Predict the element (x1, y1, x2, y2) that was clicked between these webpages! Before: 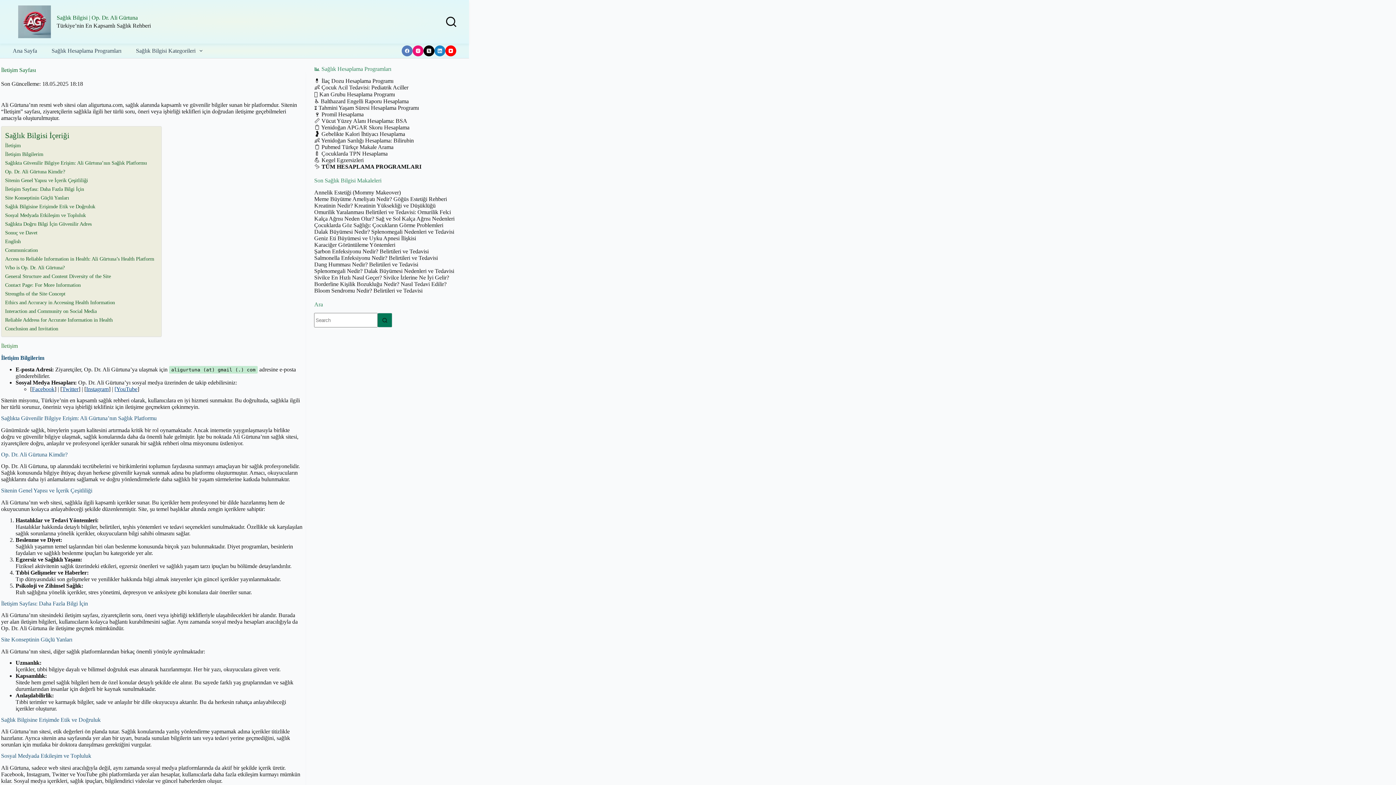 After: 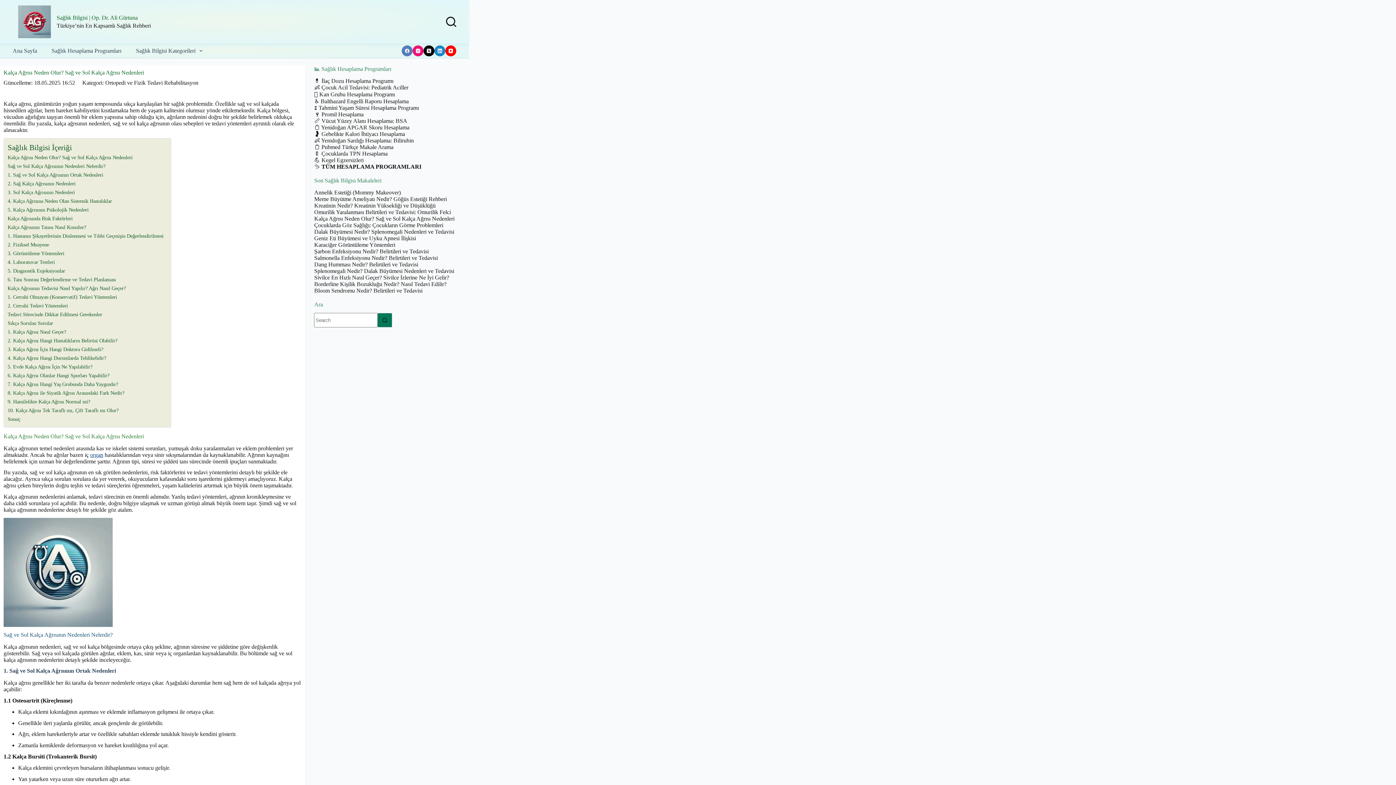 Action: bbox: (314, 215, 454, 221) label: Kalça Ağrısı Neden Olur? Sağ ve Sol Kalça Ağrısı Nedenleri